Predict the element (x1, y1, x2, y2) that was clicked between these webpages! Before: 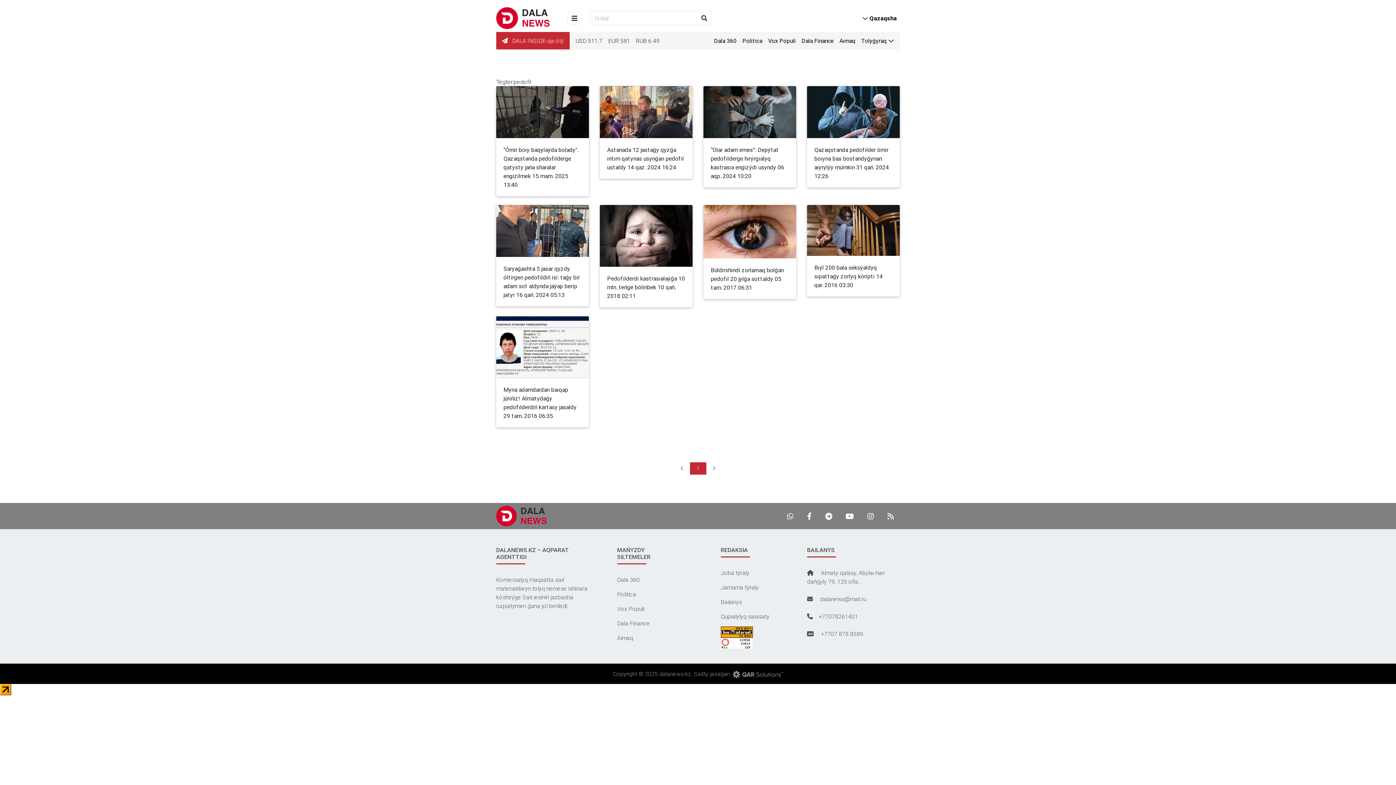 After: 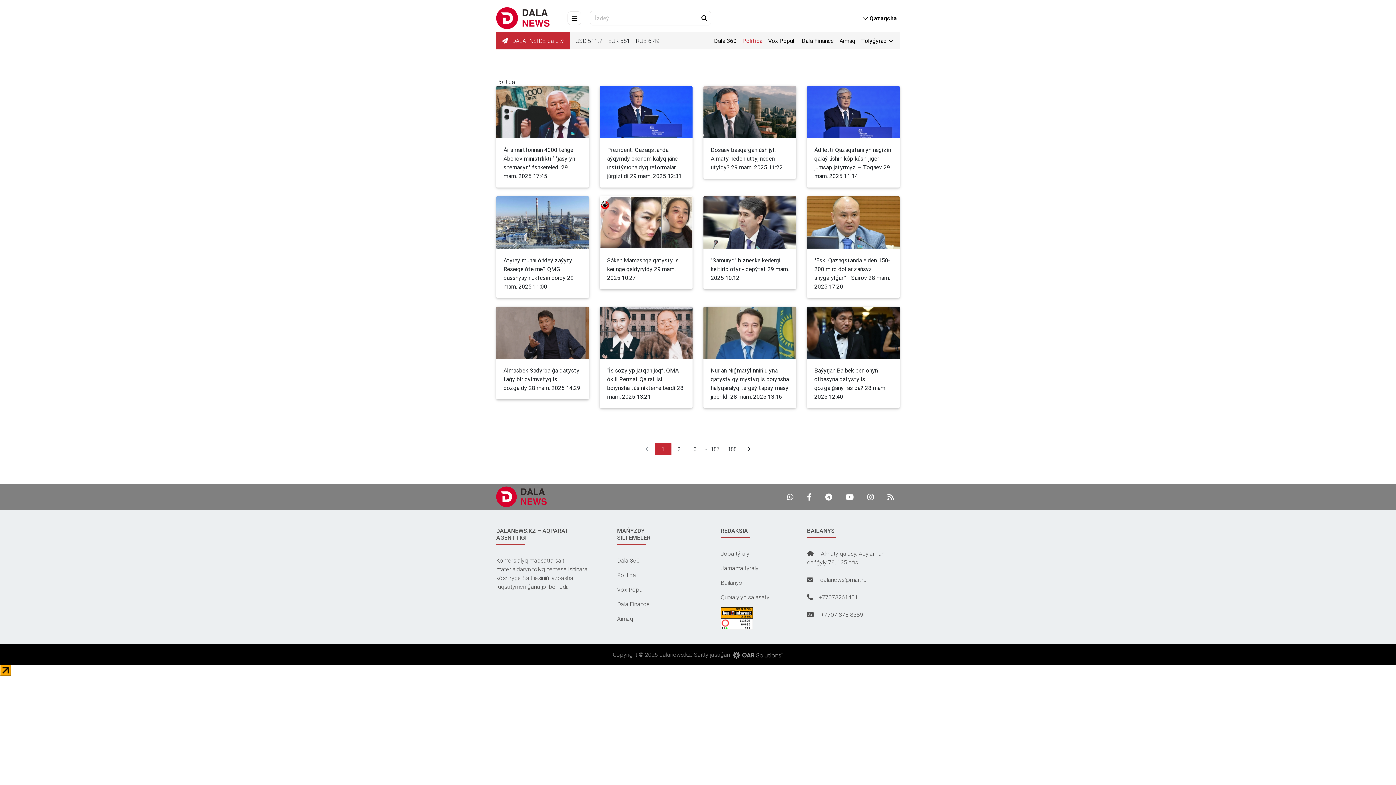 Action: label: Politica bbox: (742, 37, 762, 44)